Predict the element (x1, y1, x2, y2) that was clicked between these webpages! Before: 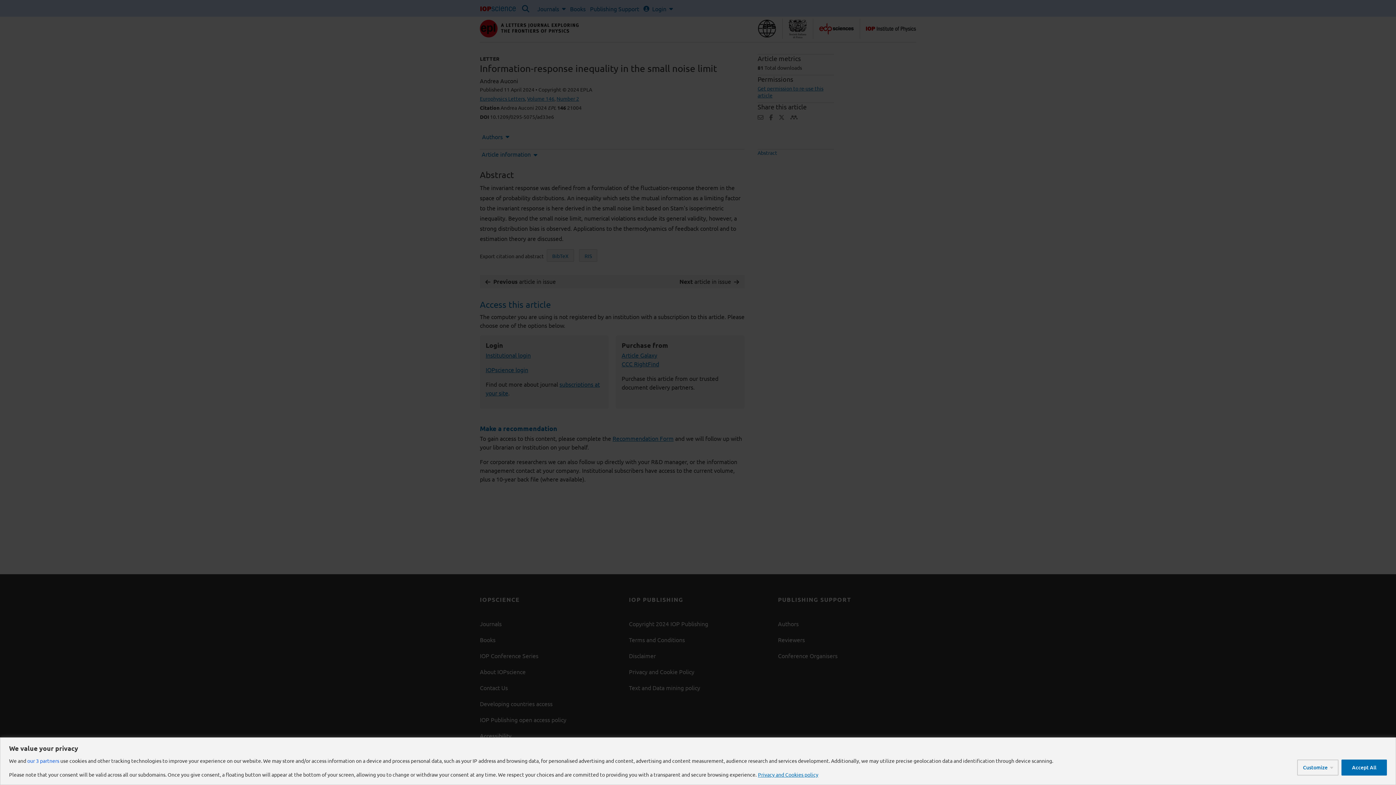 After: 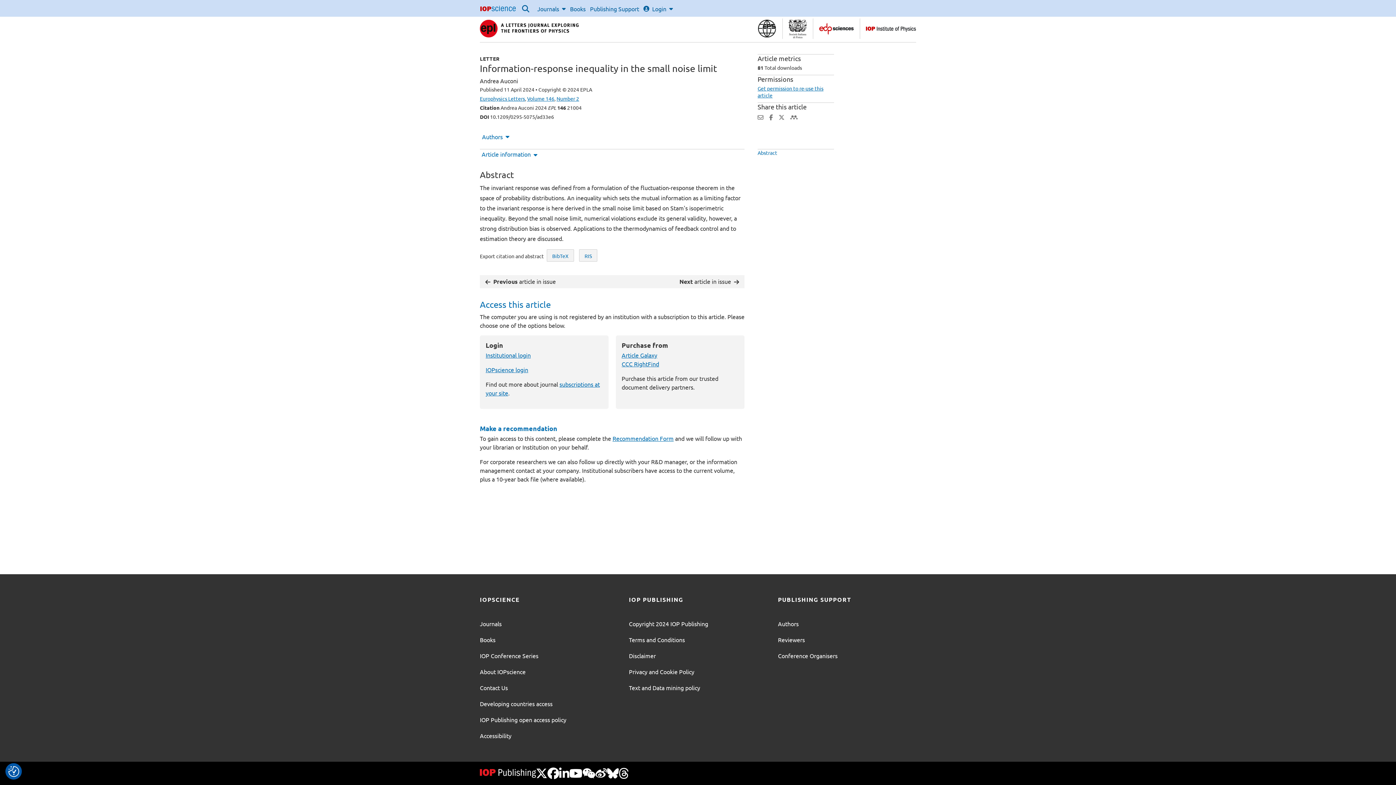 Action: bbox: (1341, 759, 1387, 775) label: Accept All